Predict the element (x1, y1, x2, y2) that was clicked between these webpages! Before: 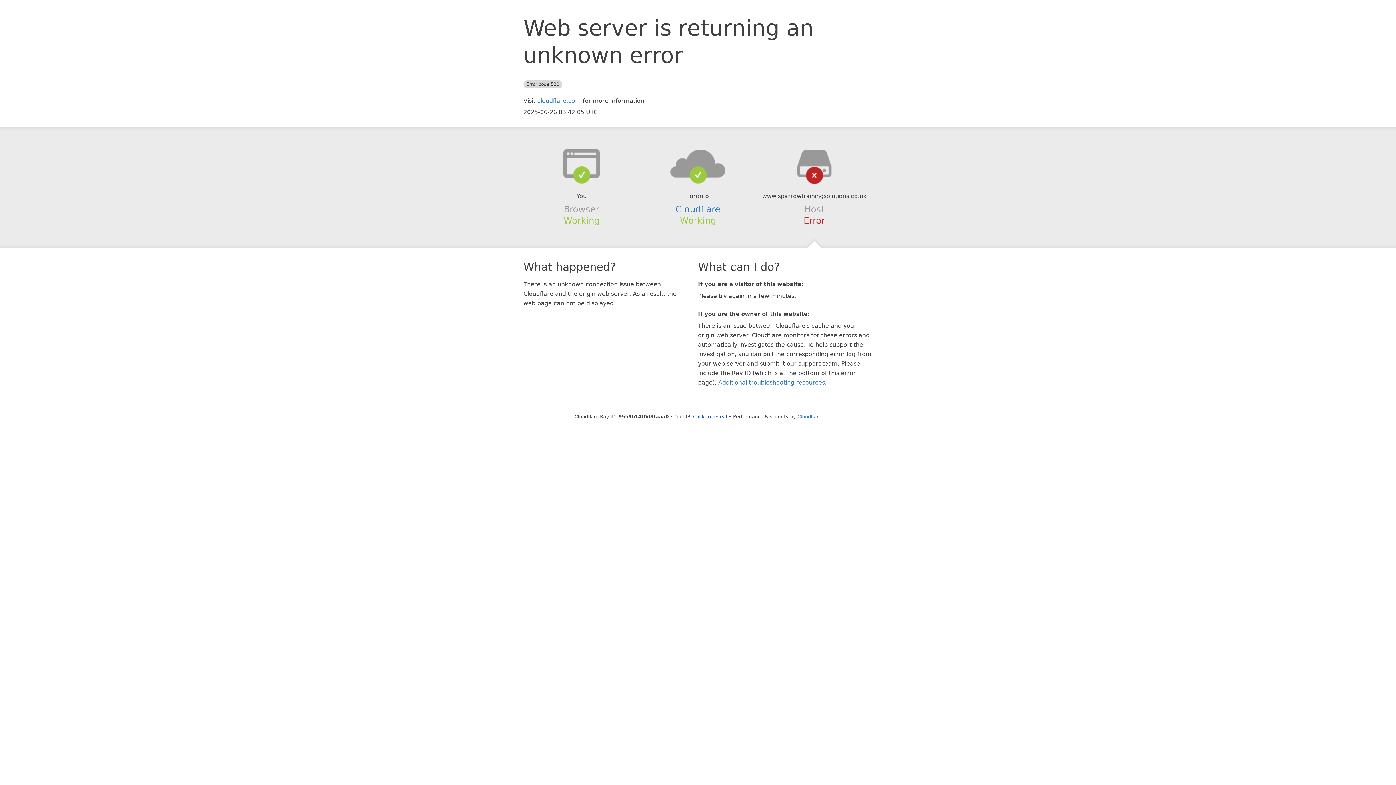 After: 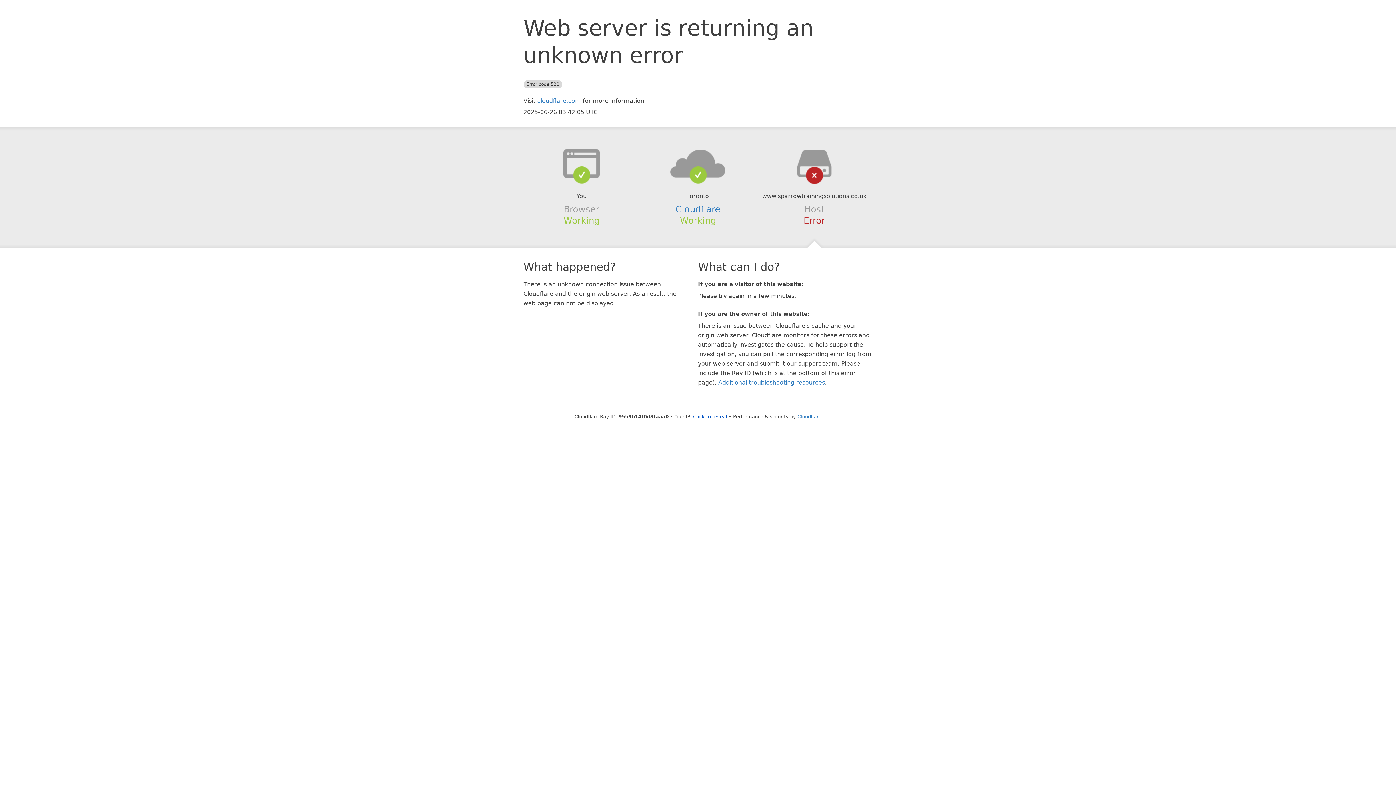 Action: bbox: (639, 148, 756, 178)